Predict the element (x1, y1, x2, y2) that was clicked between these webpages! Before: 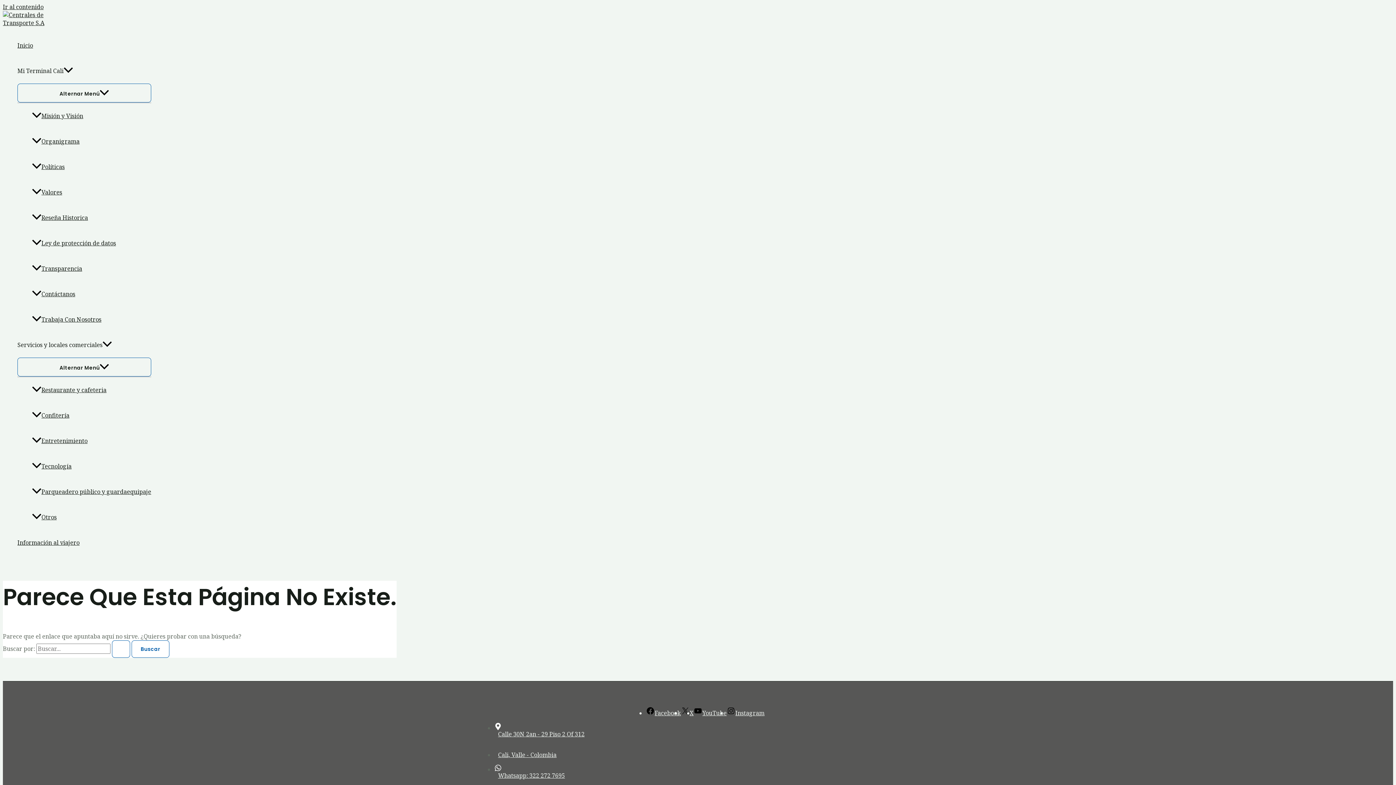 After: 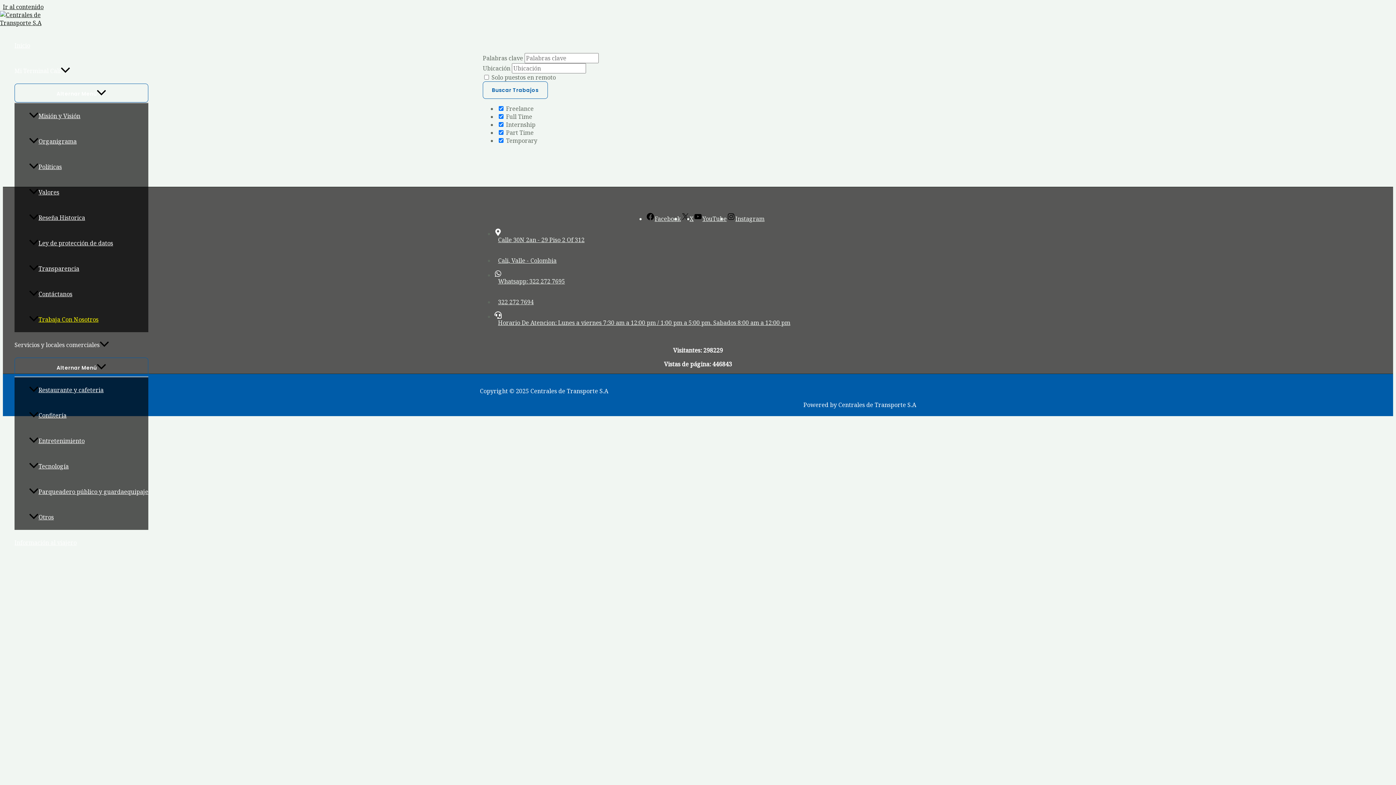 Action: label: Trabaja Con Nosotros bbox: (32, 306, 151, 332)